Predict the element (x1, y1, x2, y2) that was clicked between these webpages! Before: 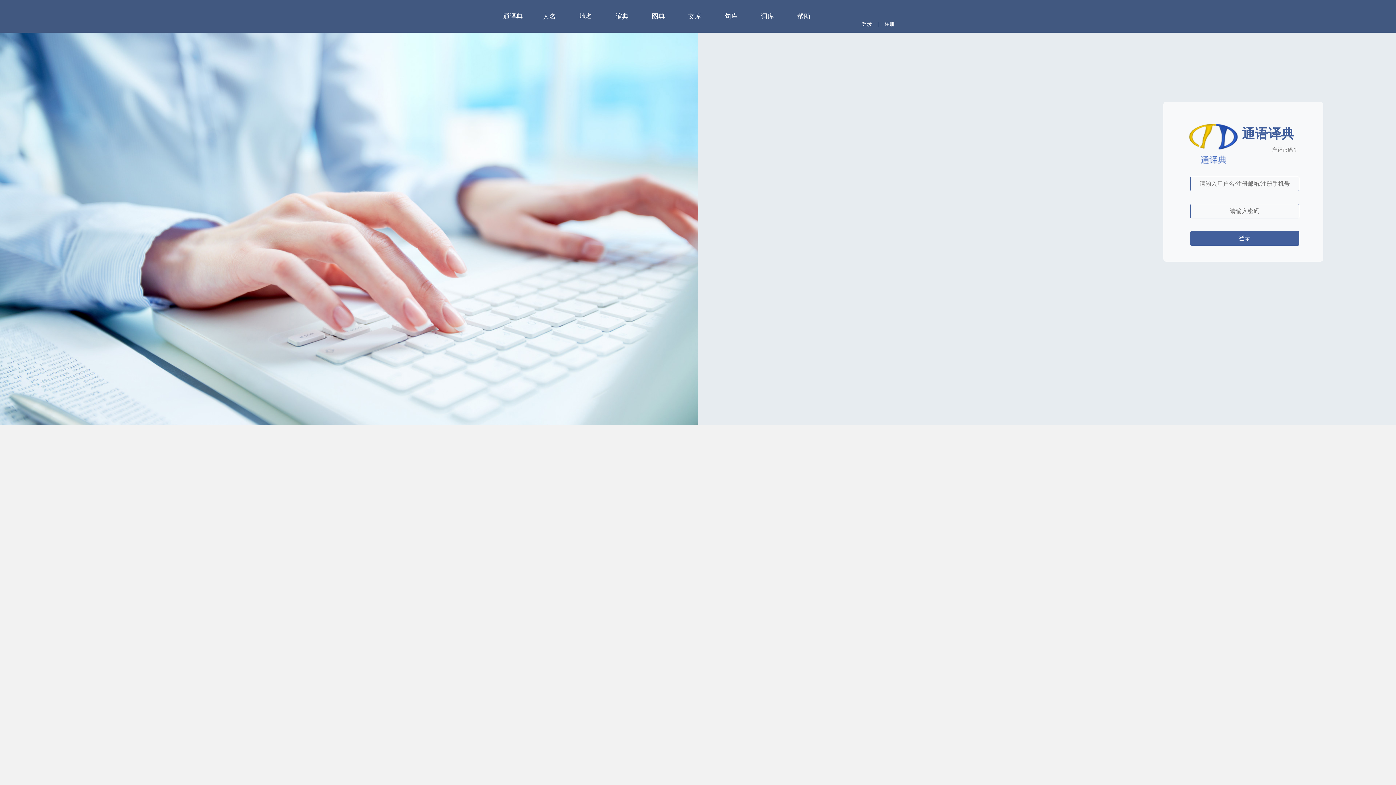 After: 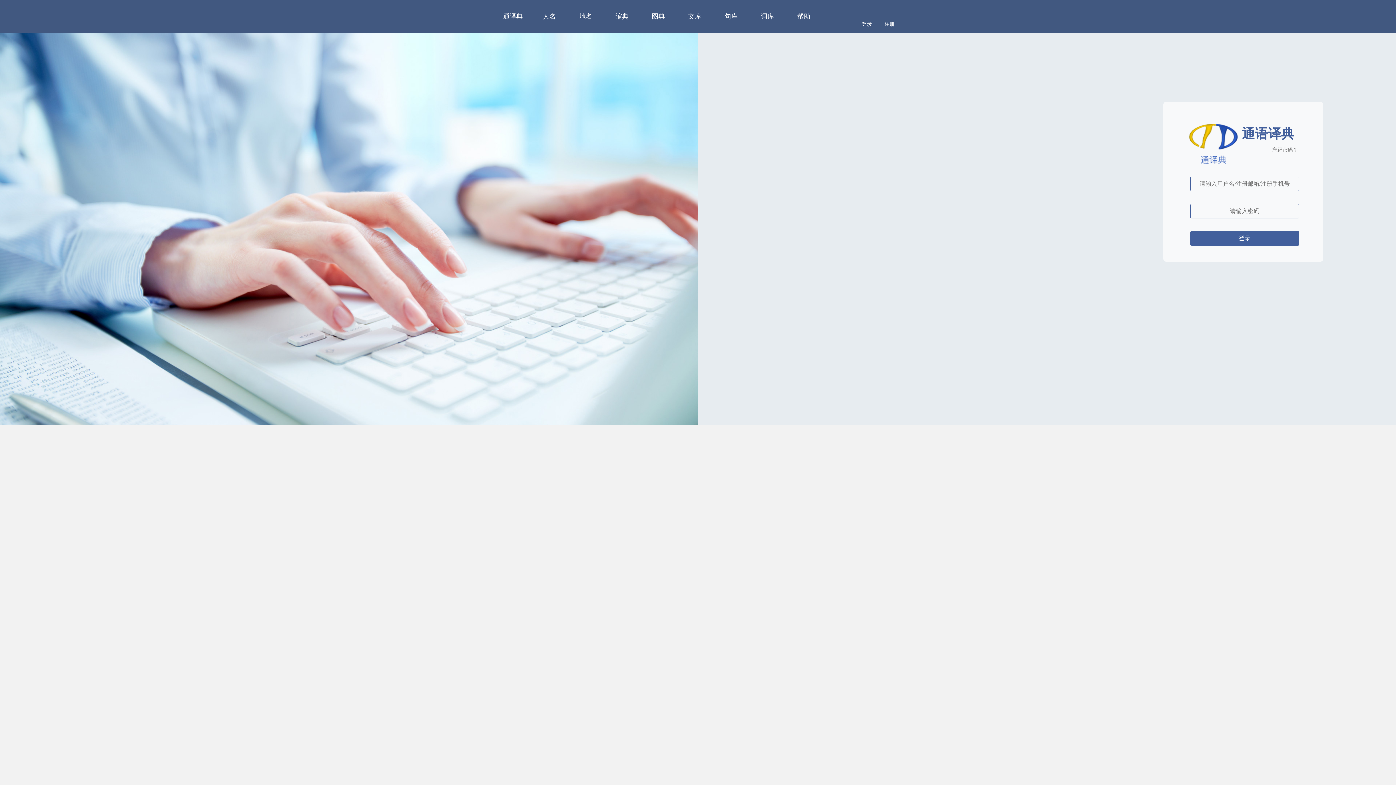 Action: label: 通译典 bbox: (499, 0, 526, 32)